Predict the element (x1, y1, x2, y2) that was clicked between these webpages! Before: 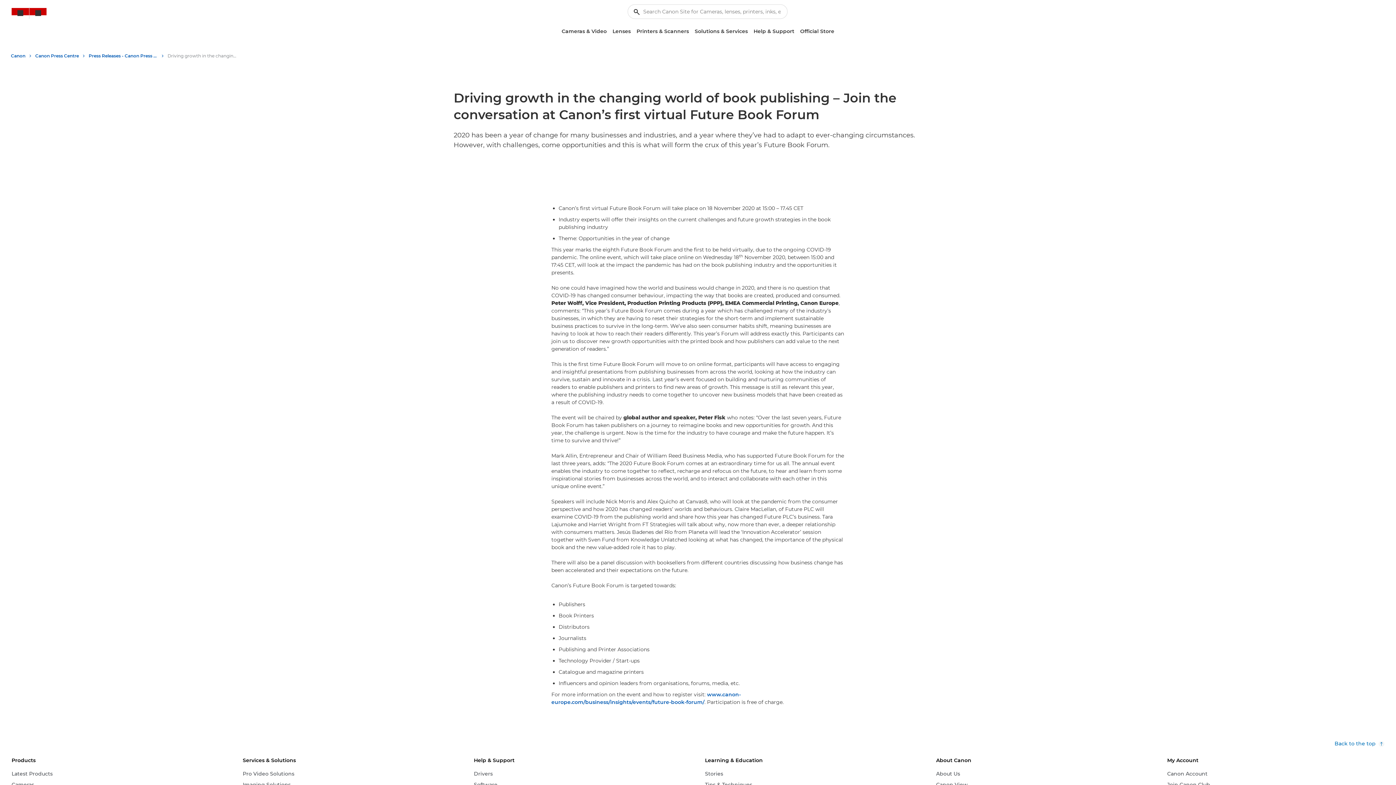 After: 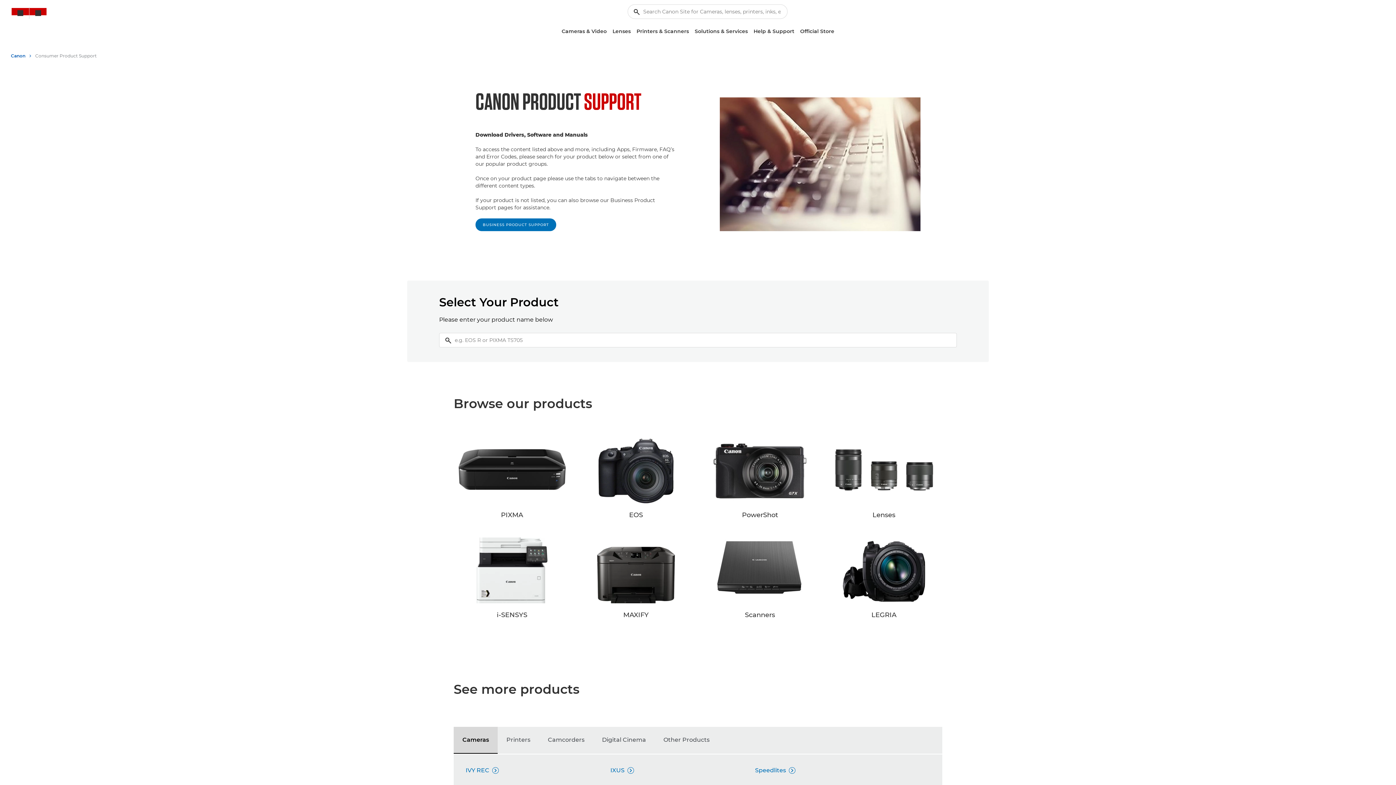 Action: bbox: (473, 770, 492, 778) label: Drivers